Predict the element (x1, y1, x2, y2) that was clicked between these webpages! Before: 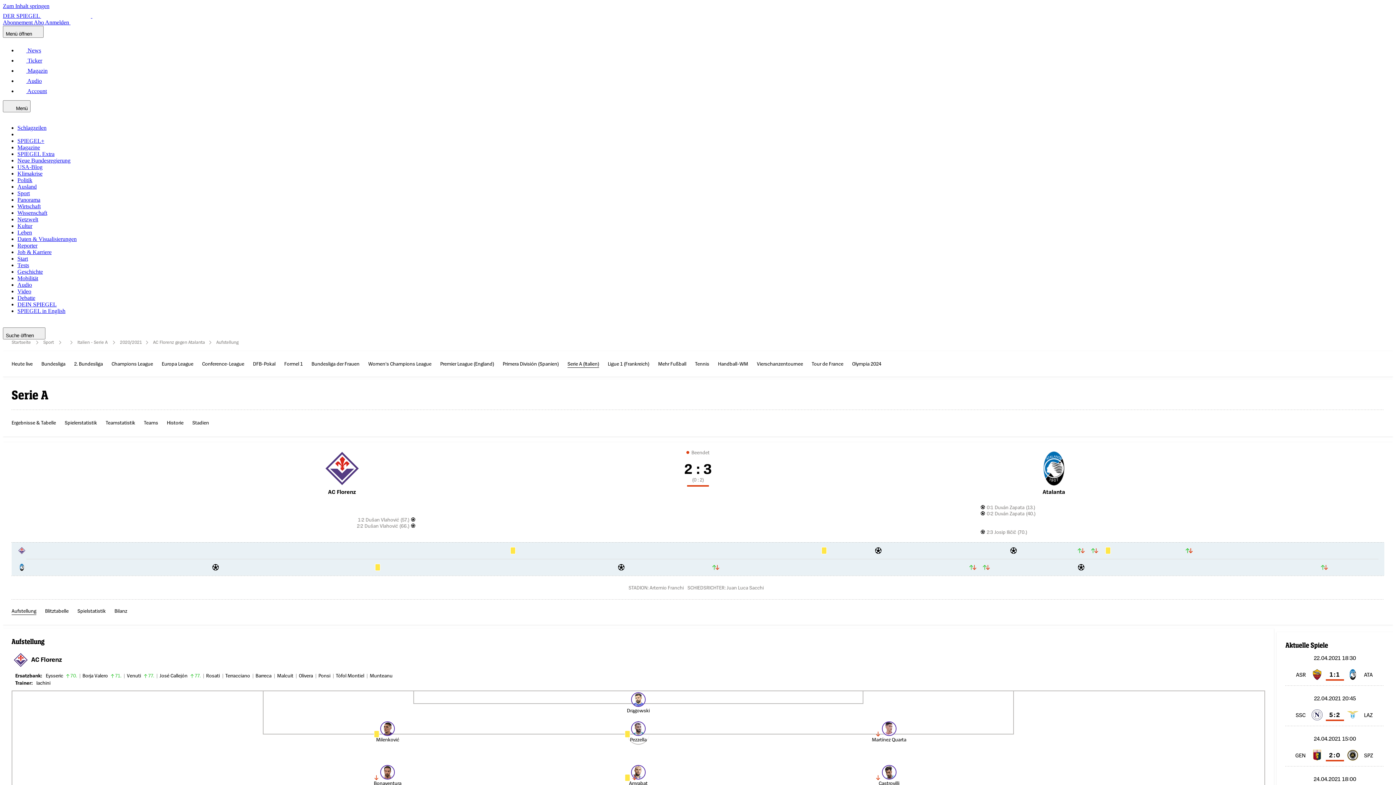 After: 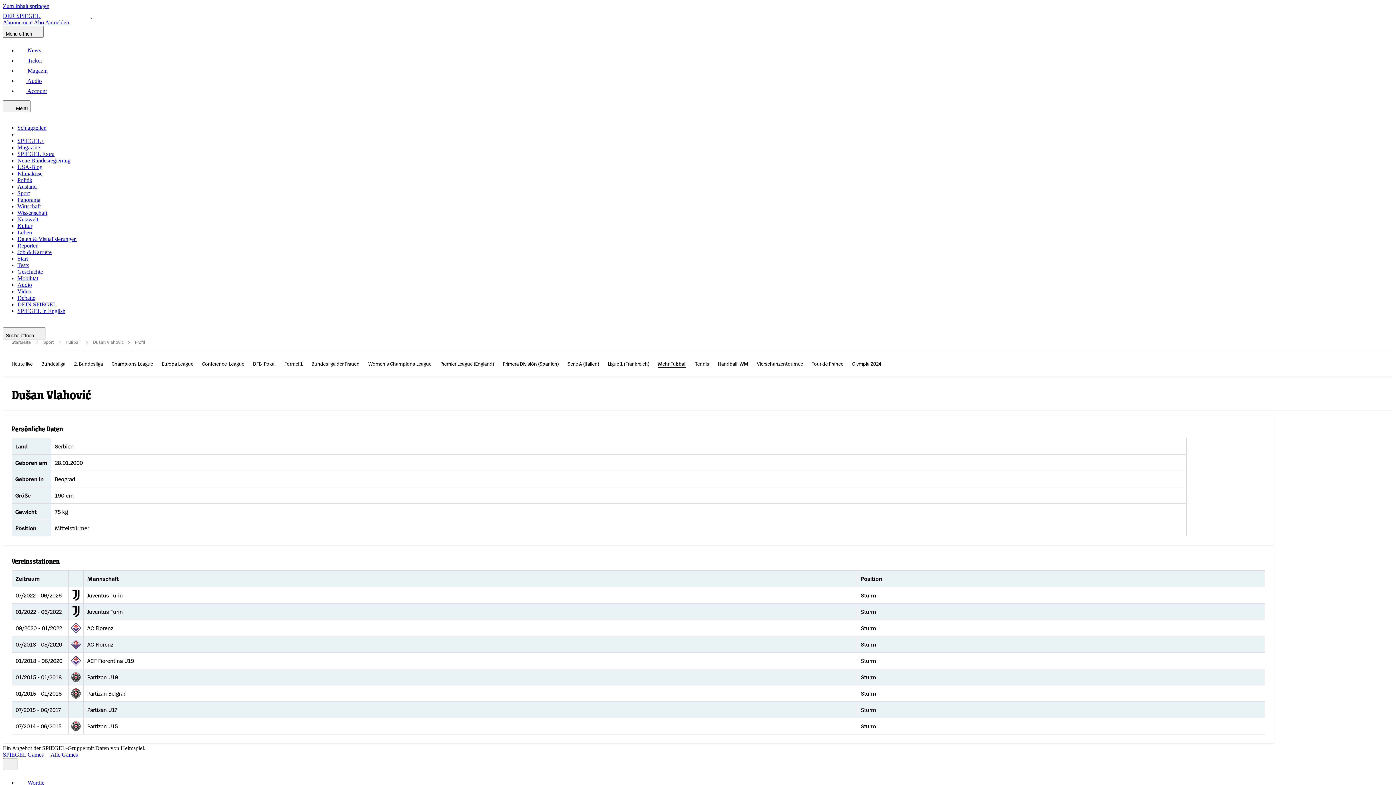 Action: bbox: (365, 516, 399, 522) label: Dušan Vlahović